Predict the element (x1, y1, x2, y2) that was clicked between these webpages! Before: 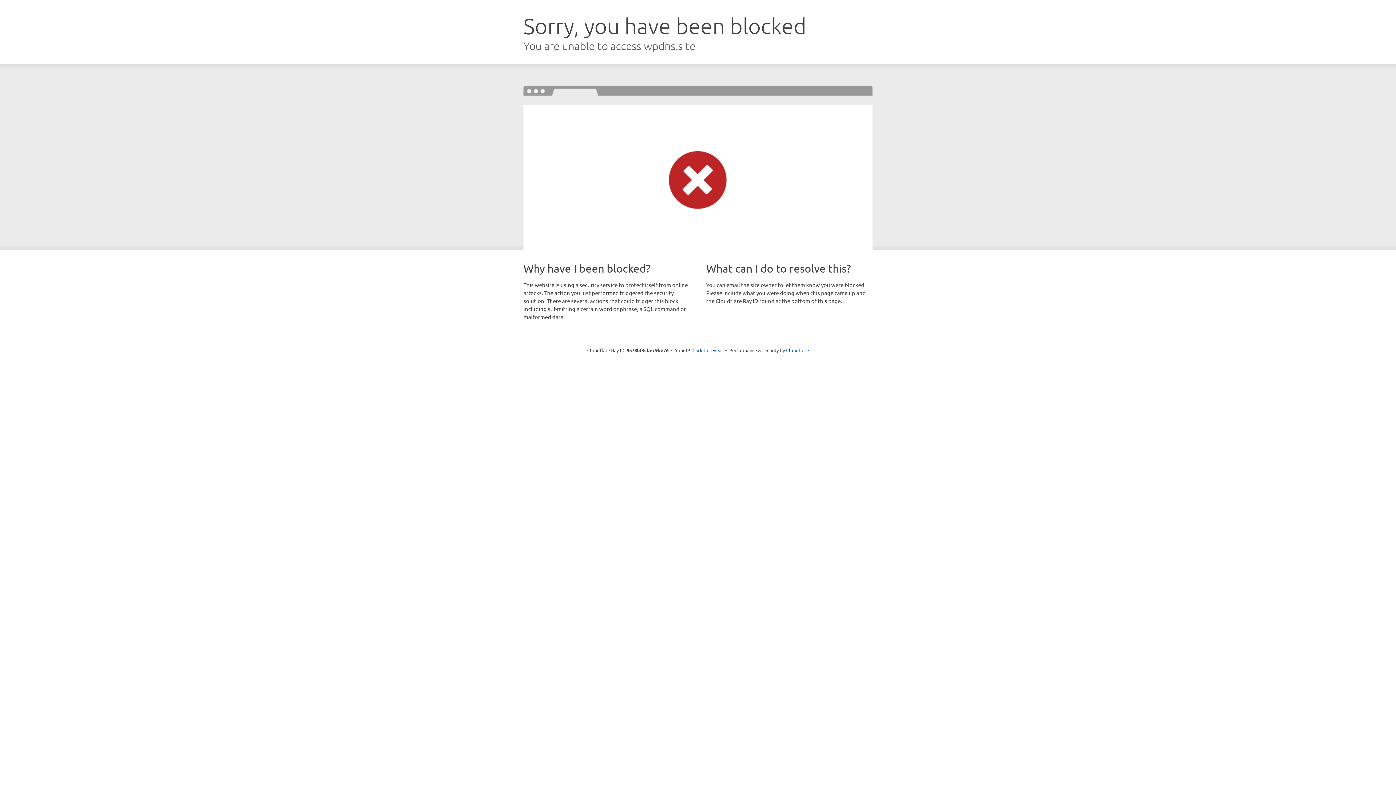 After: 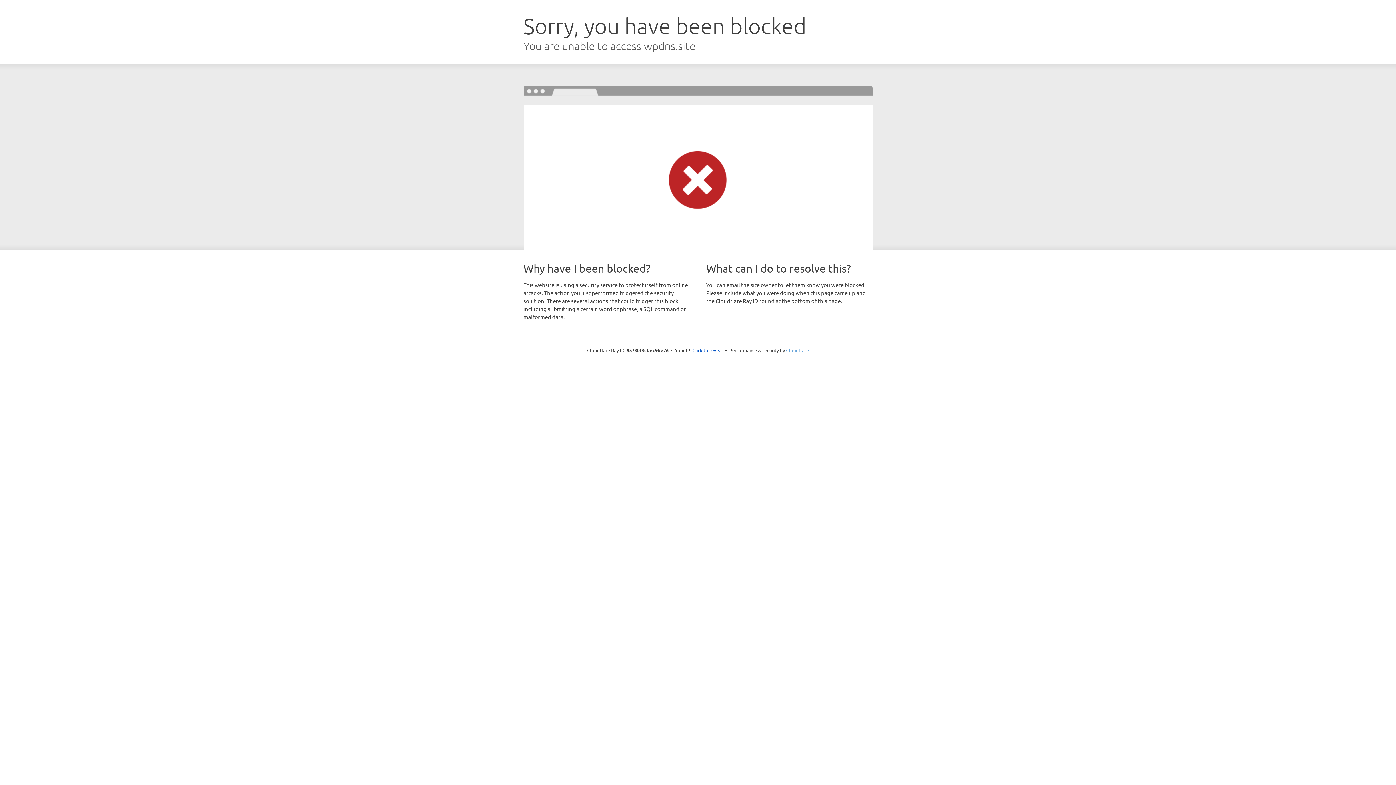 Action: label: Cloudflare bbox: (786, 347, 809, 353)